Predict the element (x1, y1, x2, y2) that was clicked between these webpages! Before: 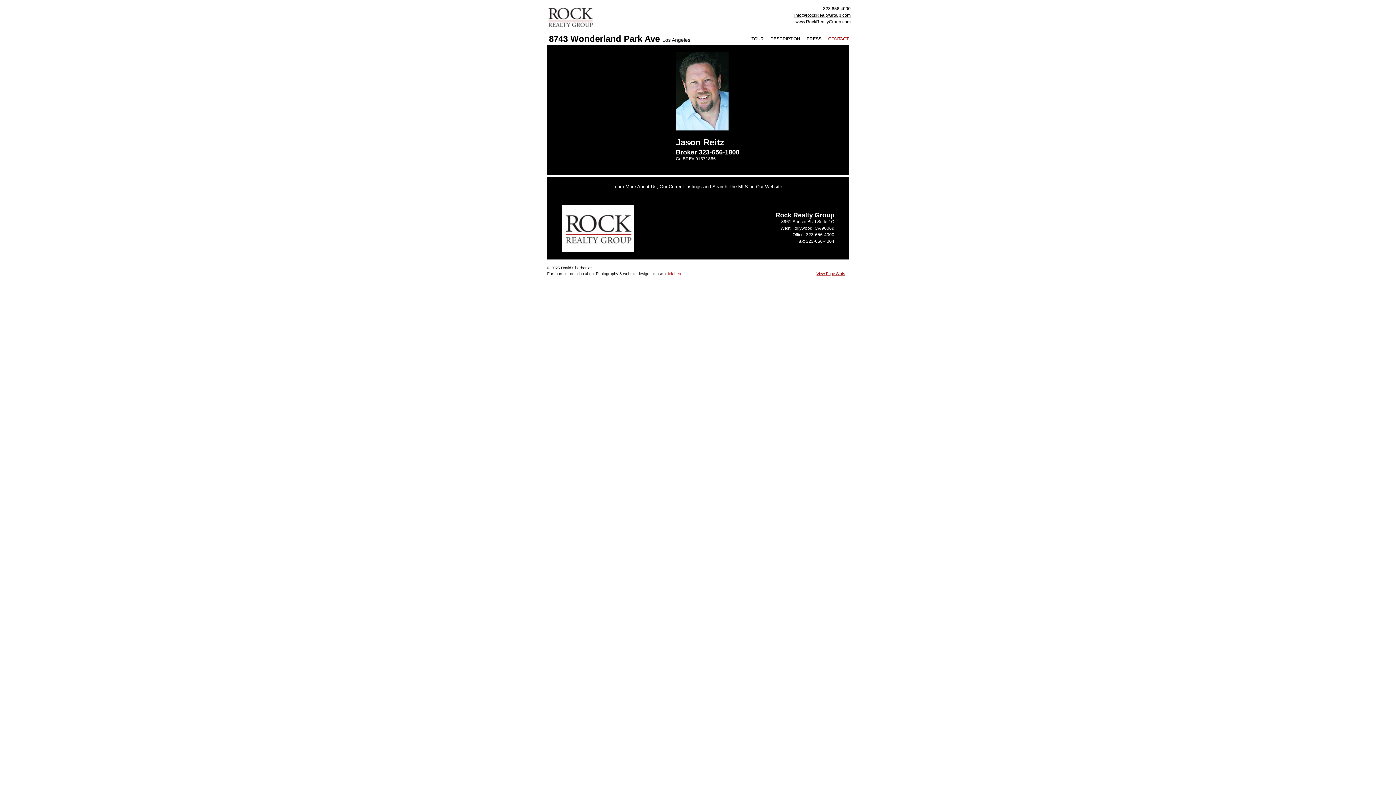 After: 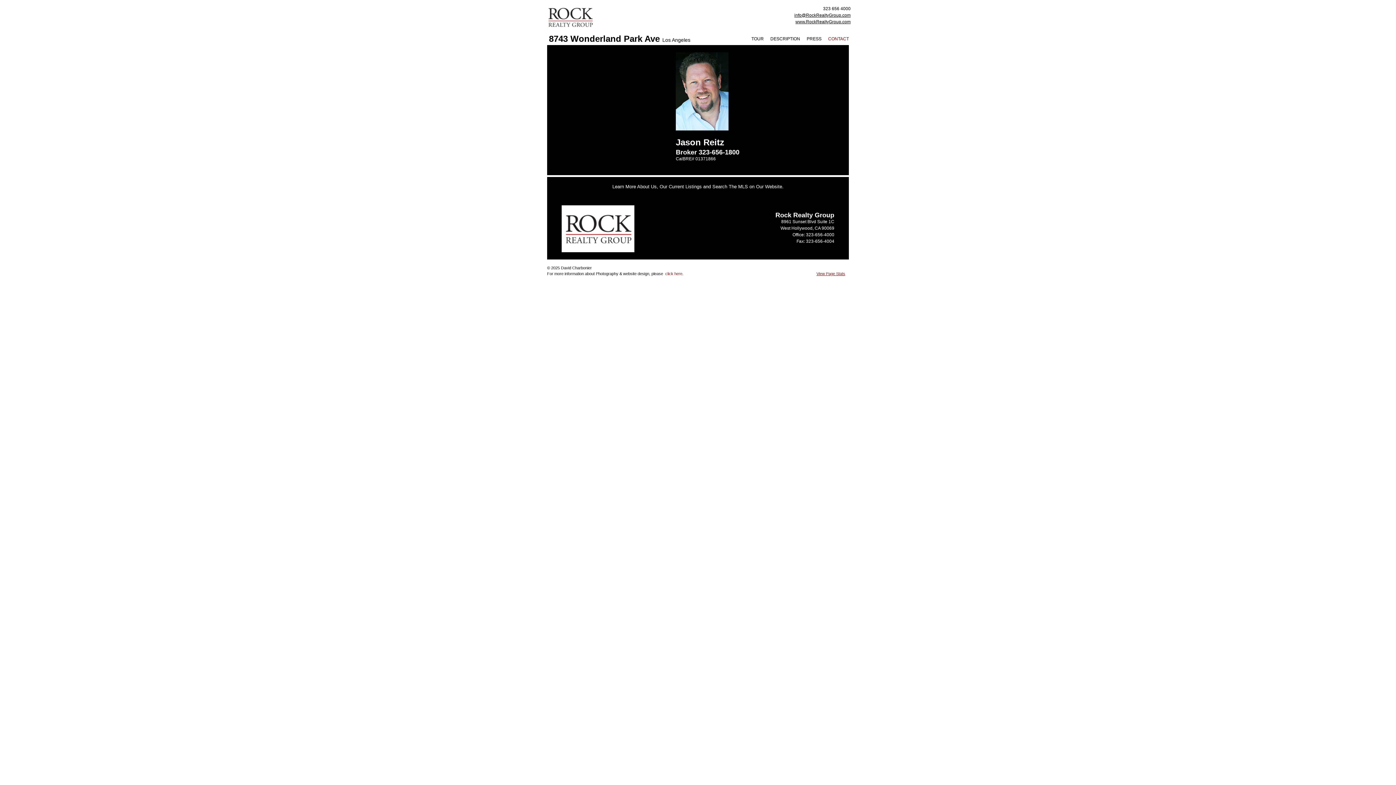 Action: label: info@RockRealtyGroup.com bbox: (794, 12, 850, 17)